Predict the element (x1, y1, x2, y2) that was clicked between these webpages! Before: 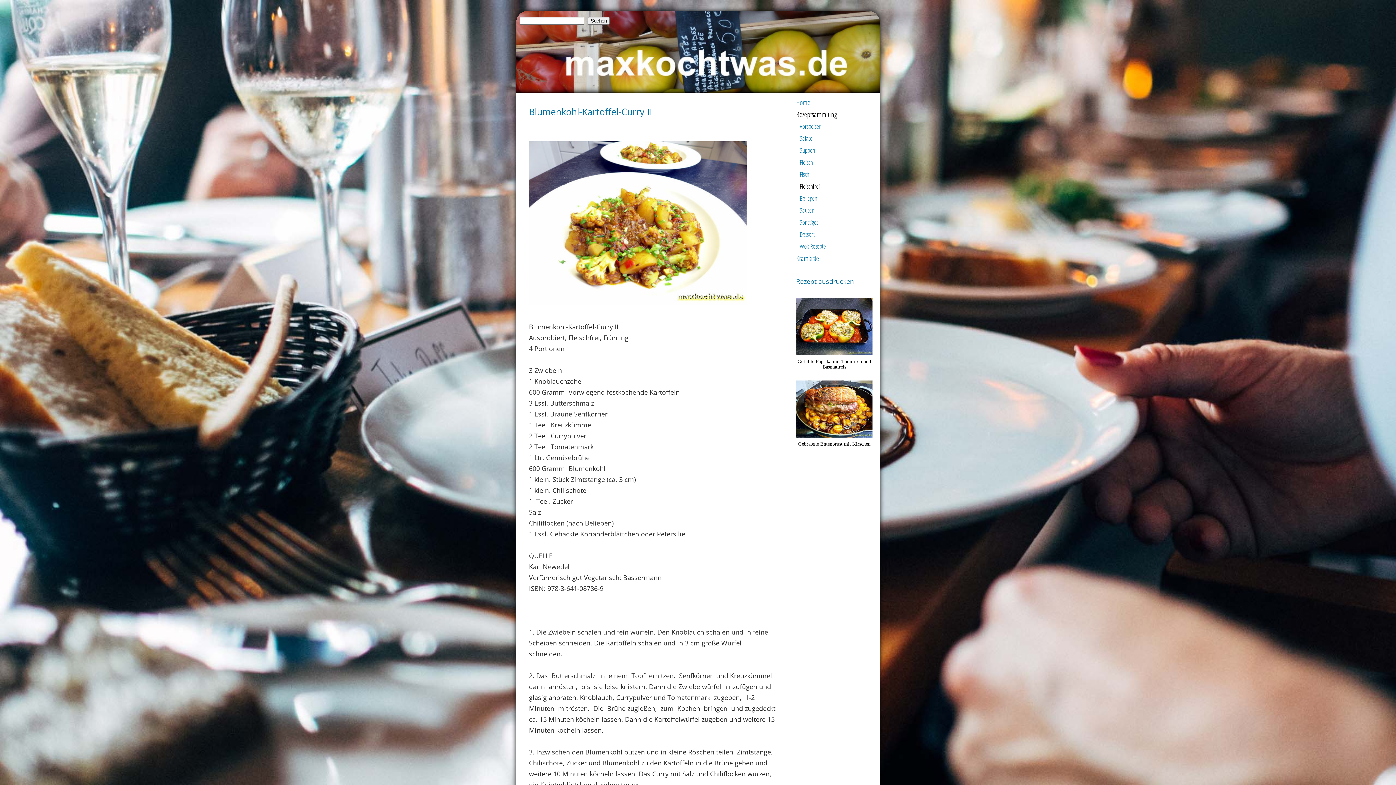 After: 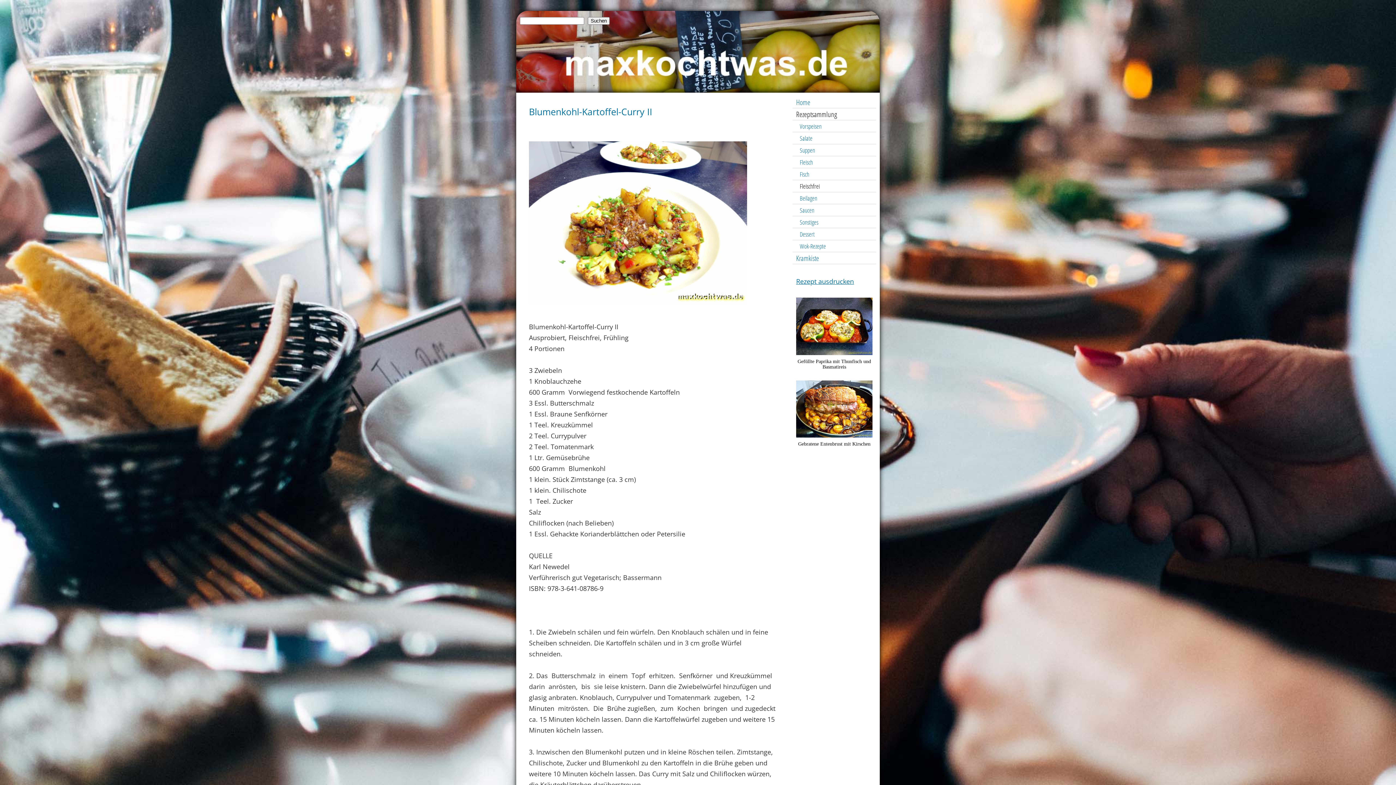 Action: bbox: (796, 277, 854, 285) label: Rezept ausdrucken